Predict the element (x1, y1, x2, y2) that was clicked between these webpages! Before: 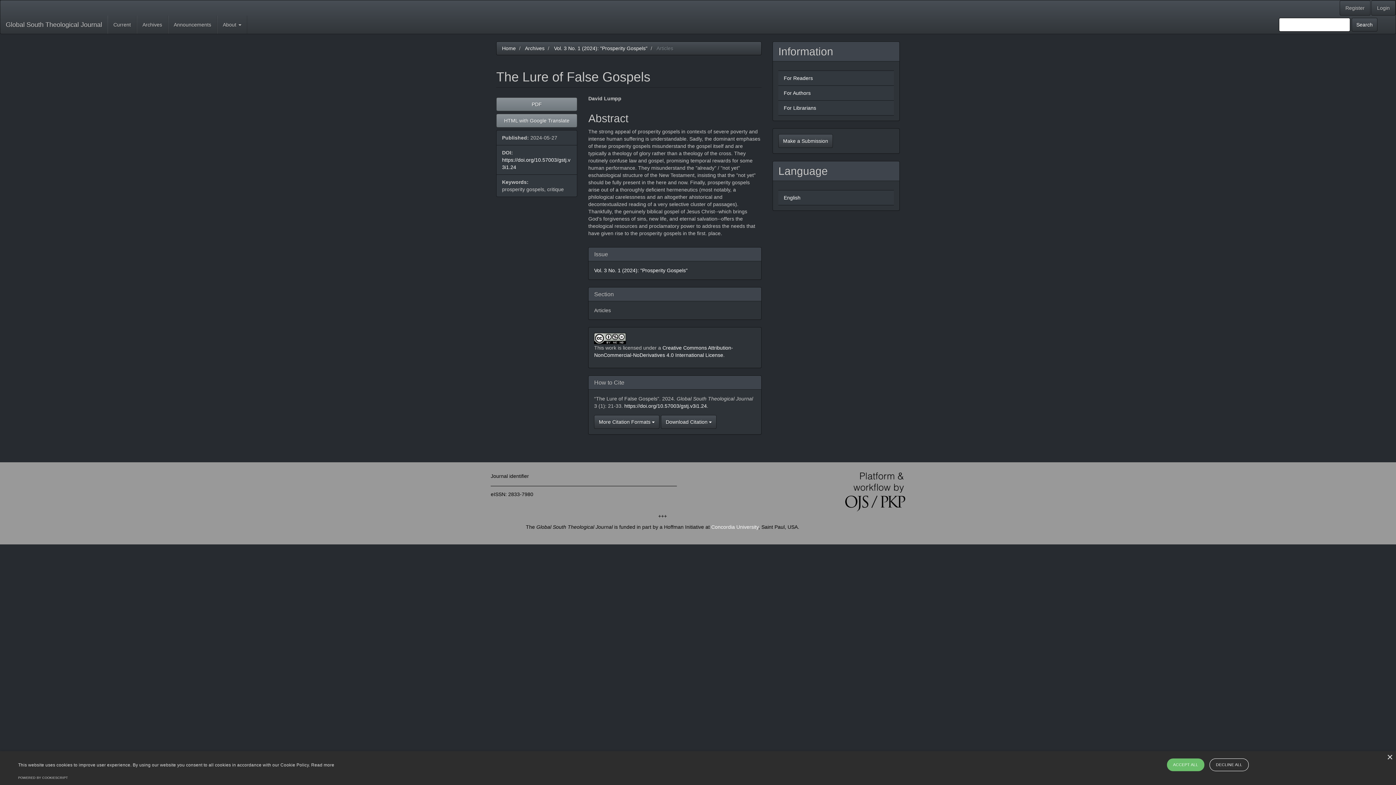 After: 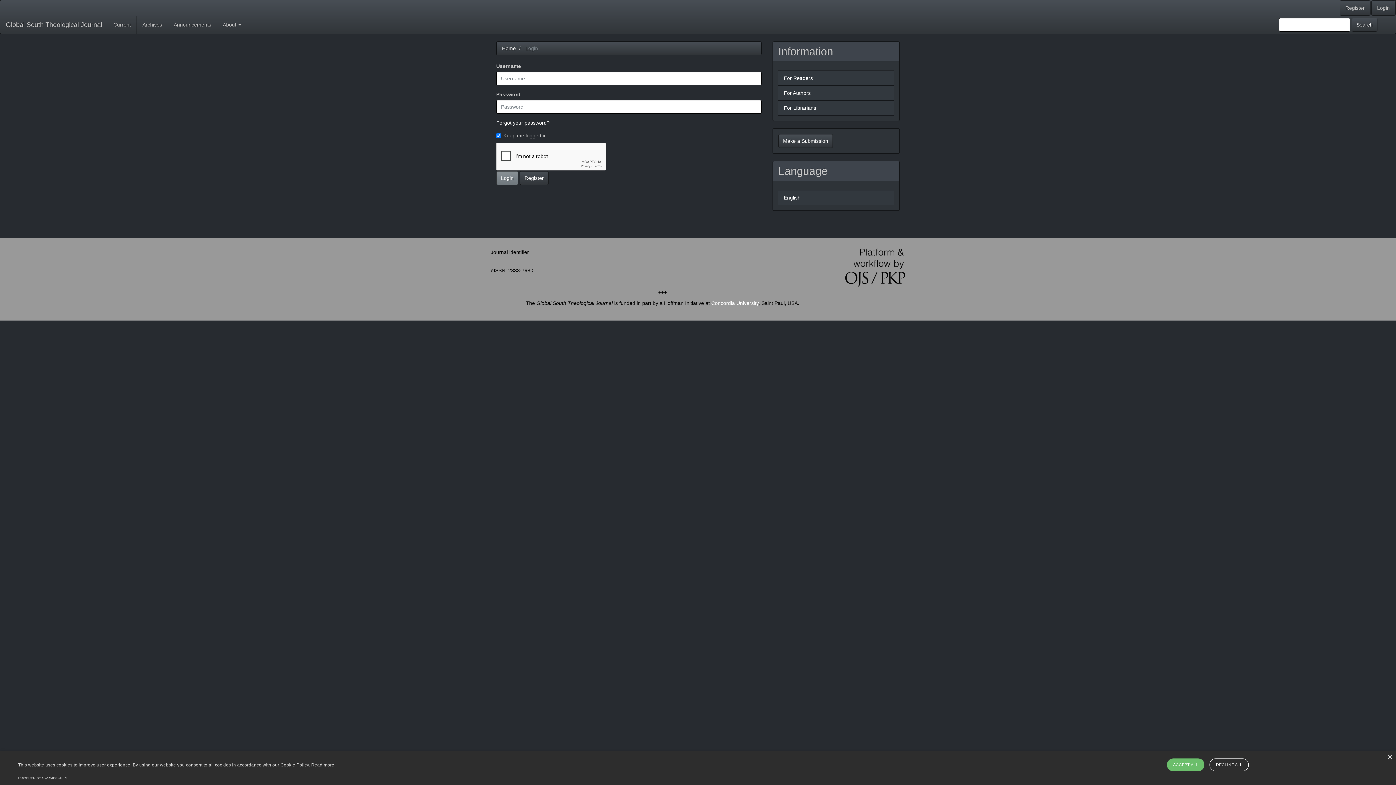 Action: bbox: (1371, 0, 1396, 15) label: Login